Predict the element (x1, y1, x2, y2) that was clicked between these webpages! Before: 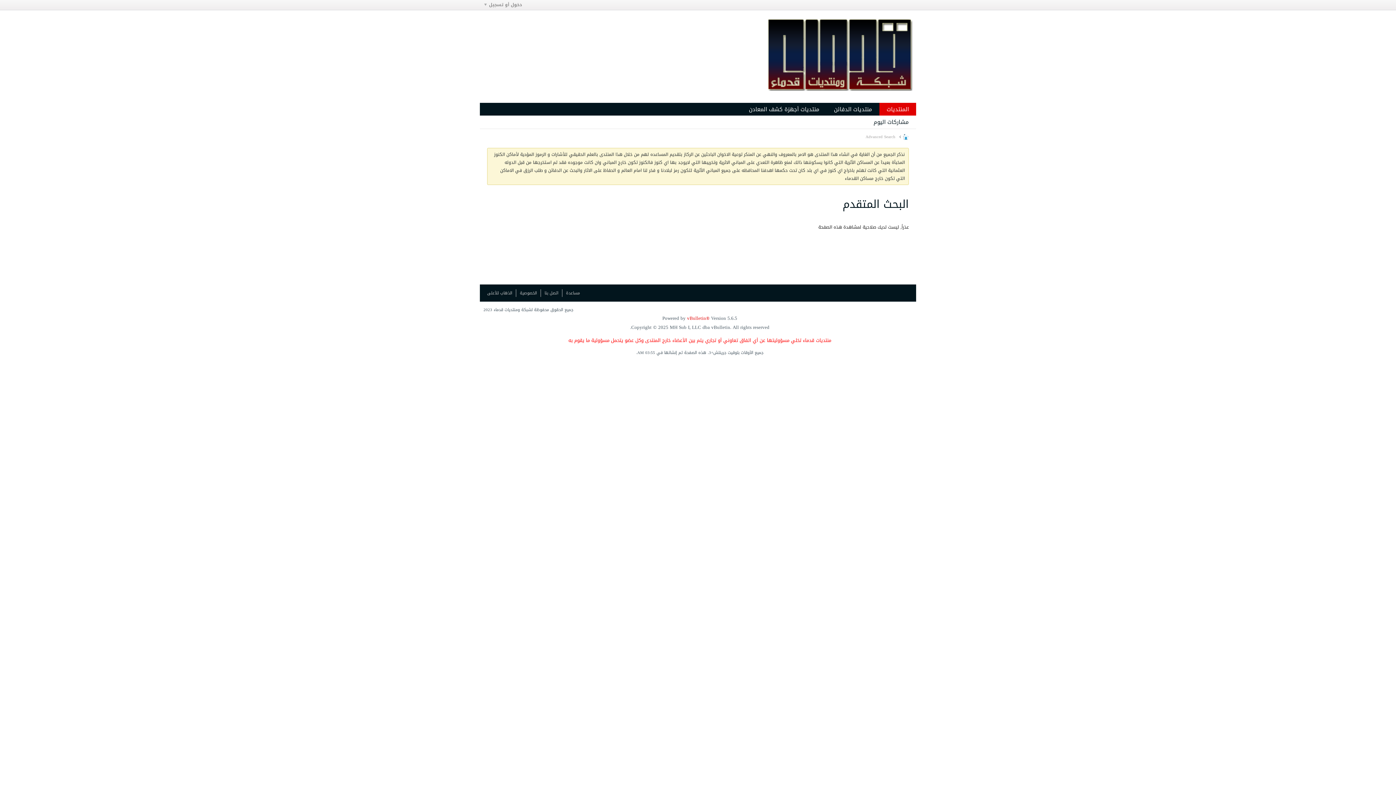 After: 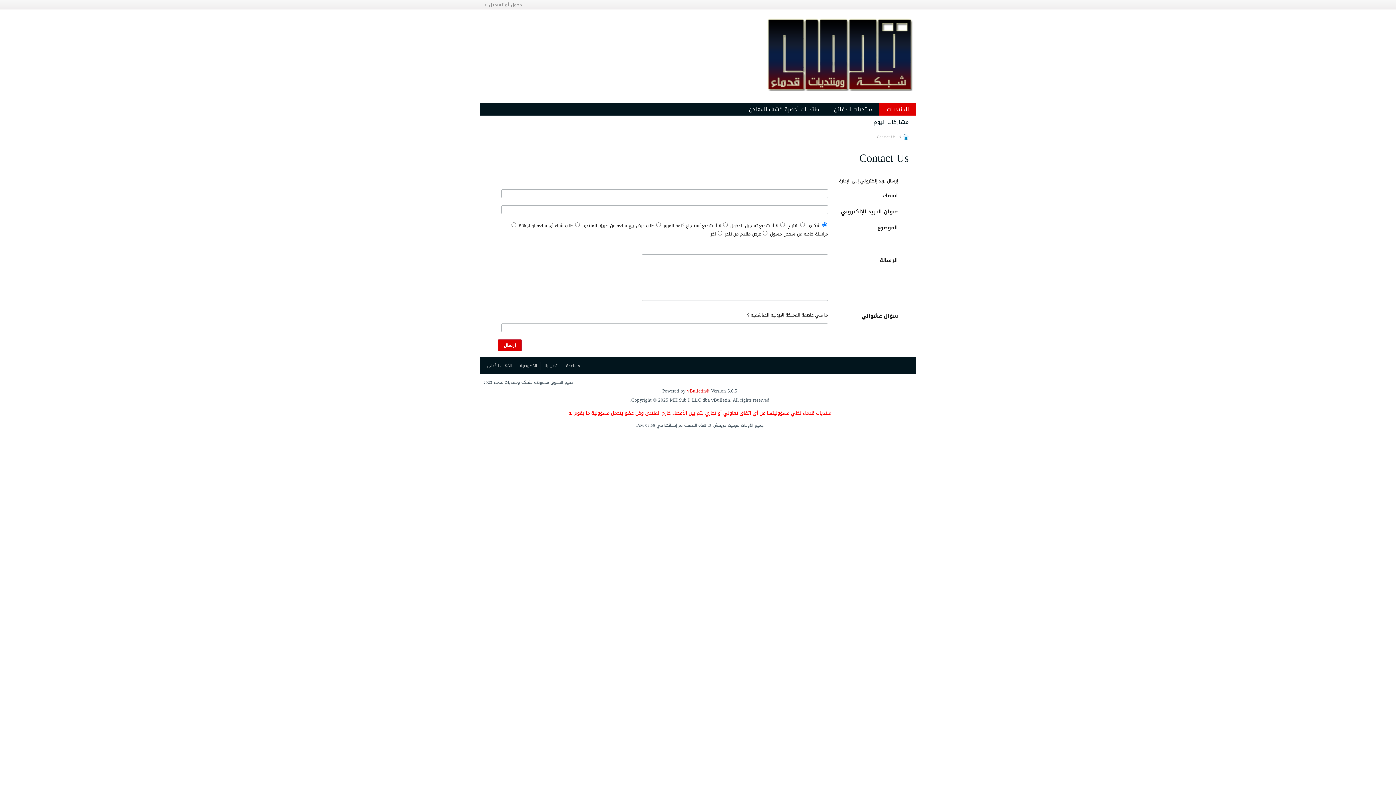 Action: bbox: (544, 289, 562, 297) label: اتصل بنا